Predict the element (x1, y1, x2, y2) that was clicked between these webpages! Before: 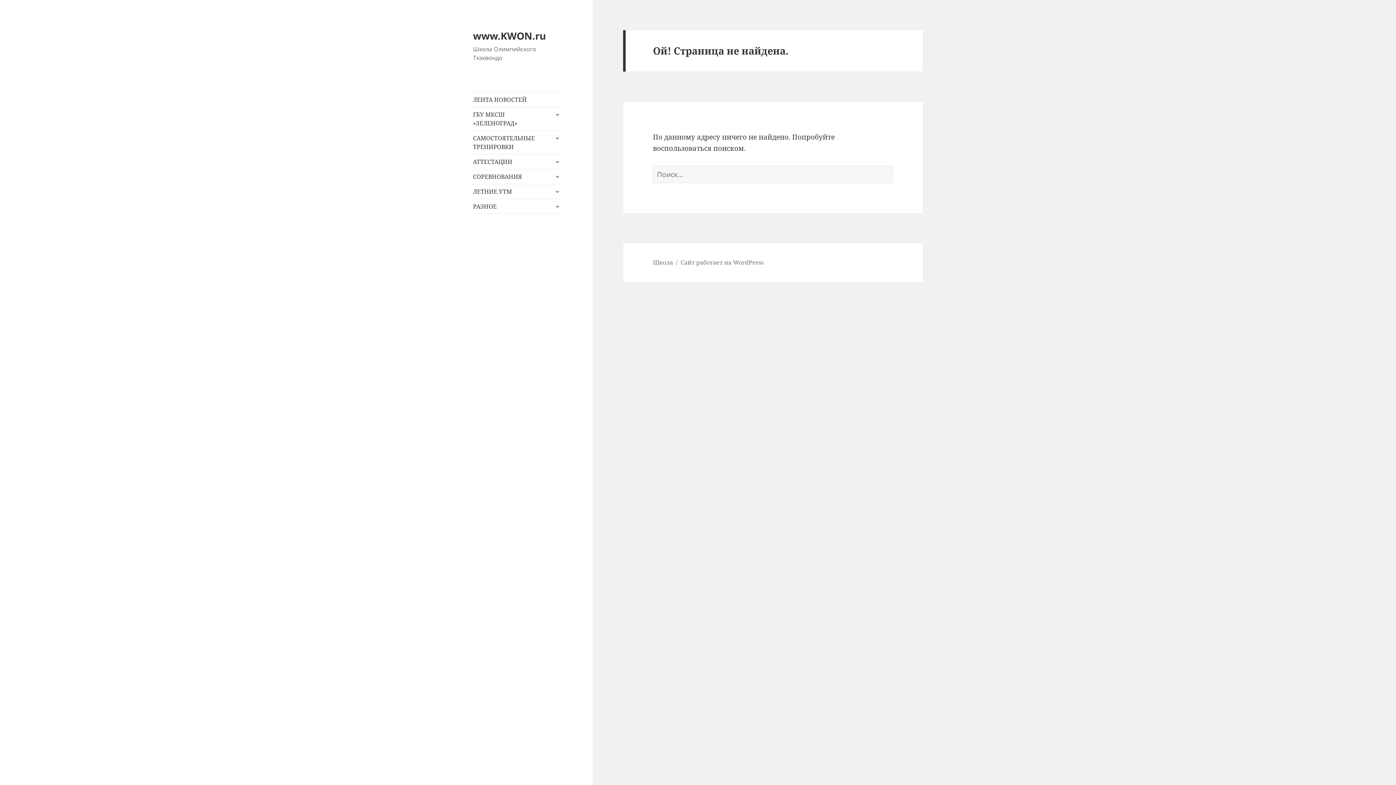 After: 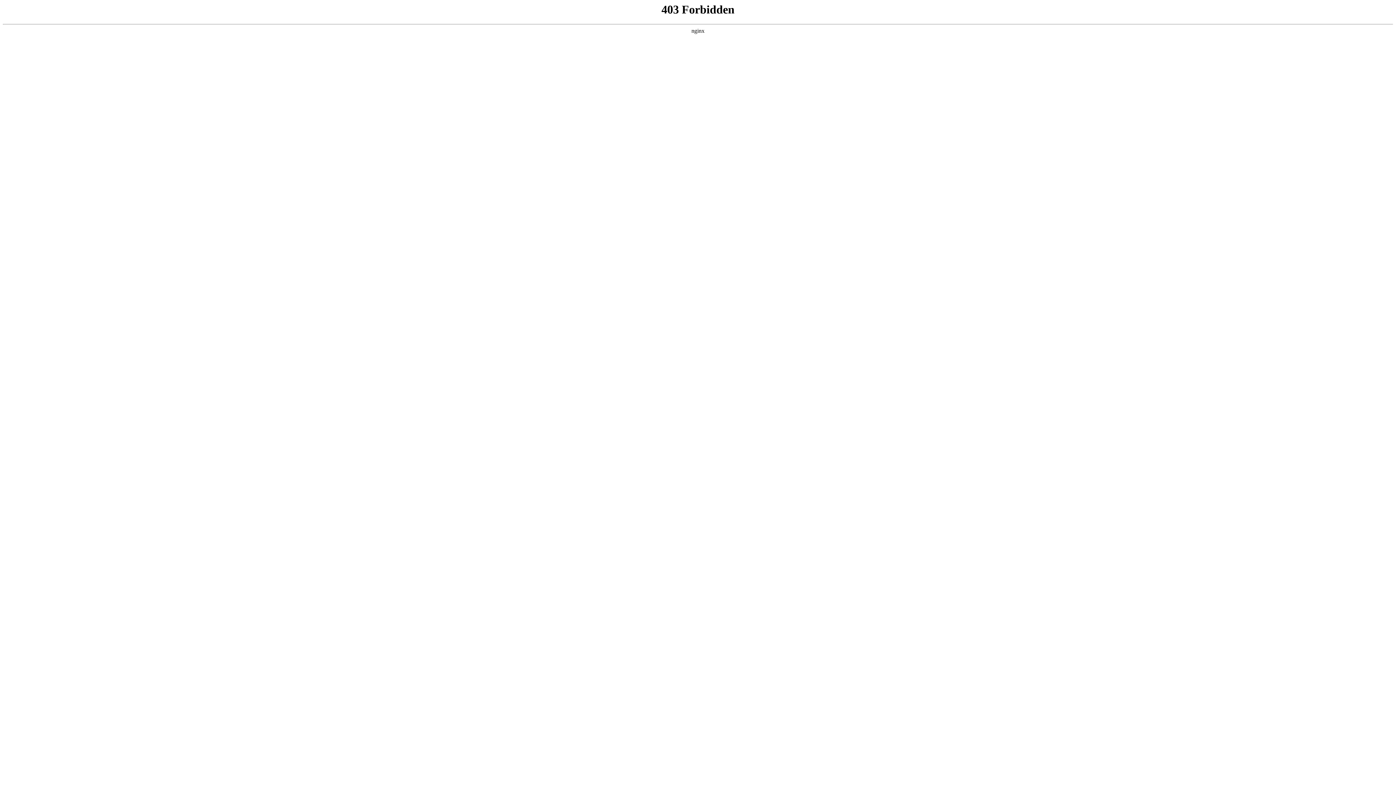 Action: label: Сайт работает на WordPress bbox: (680, 258, 763, 267)